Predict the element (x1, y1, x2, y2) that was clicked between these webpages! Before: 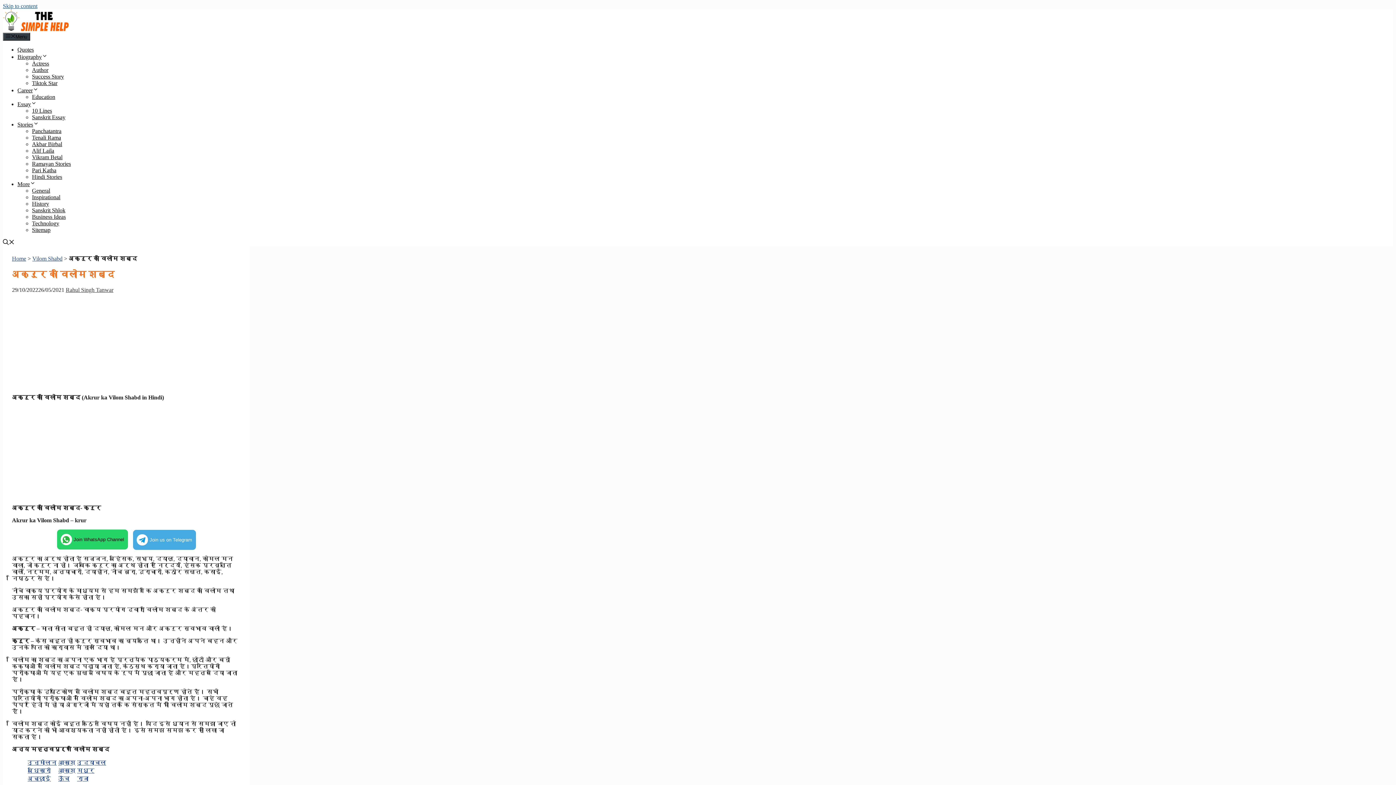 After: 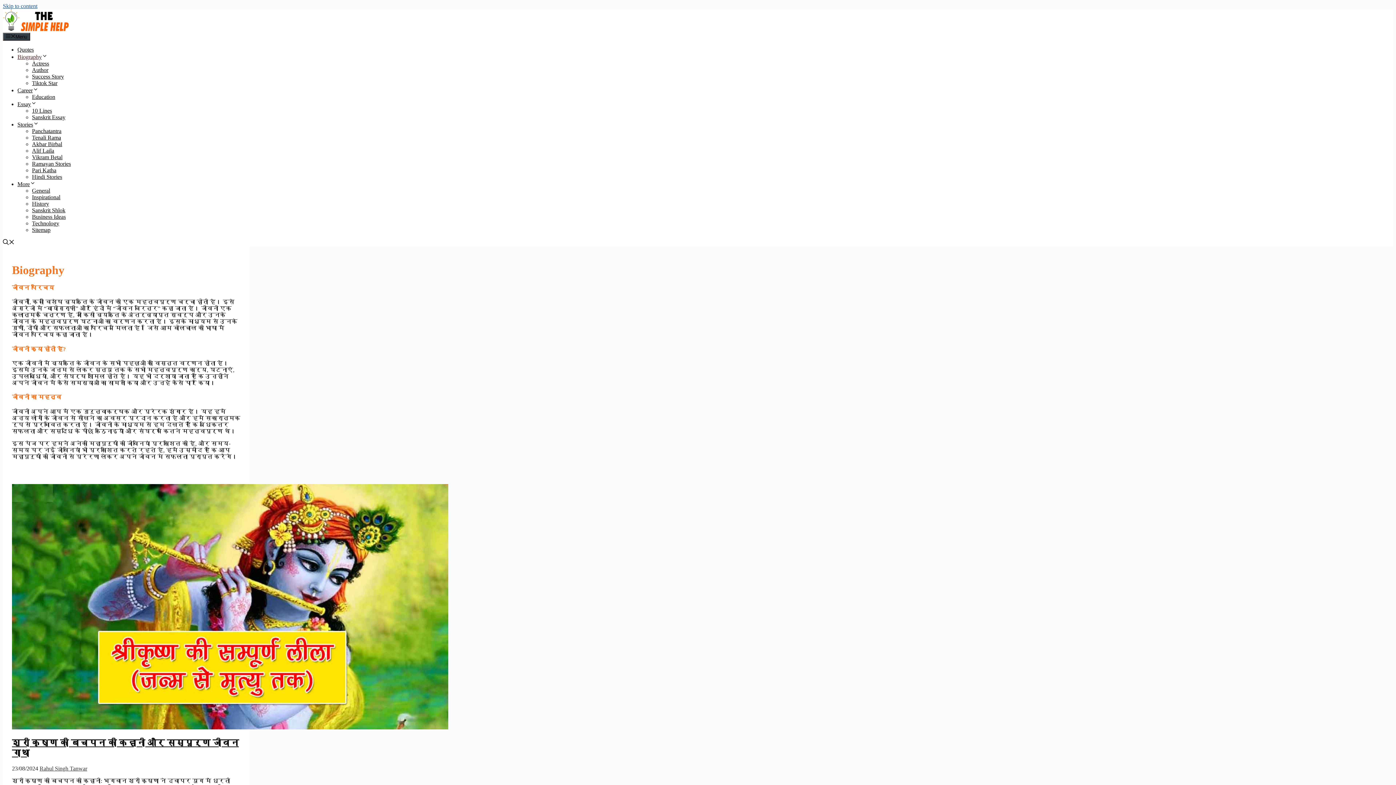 Action: bbox: (17, 53, 47, 60) label: Biography